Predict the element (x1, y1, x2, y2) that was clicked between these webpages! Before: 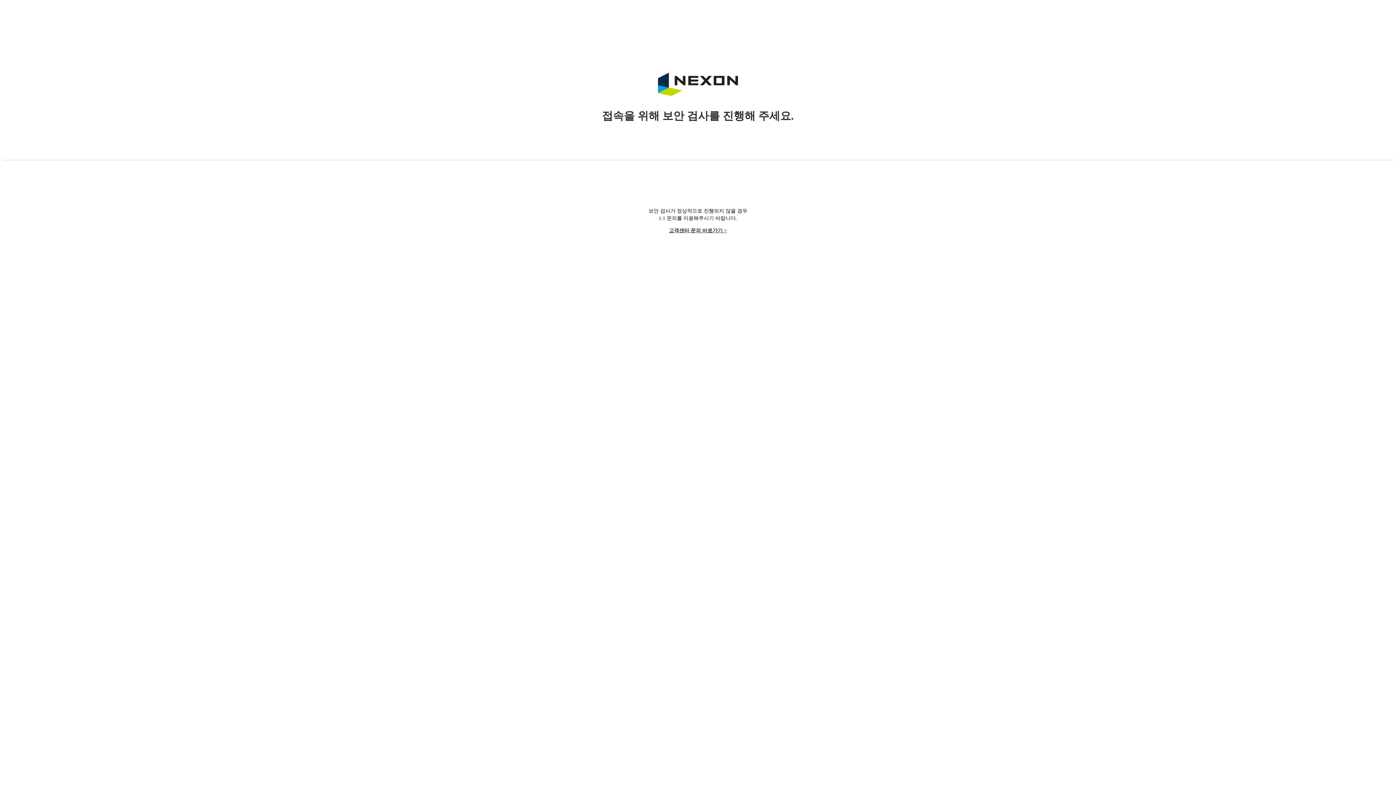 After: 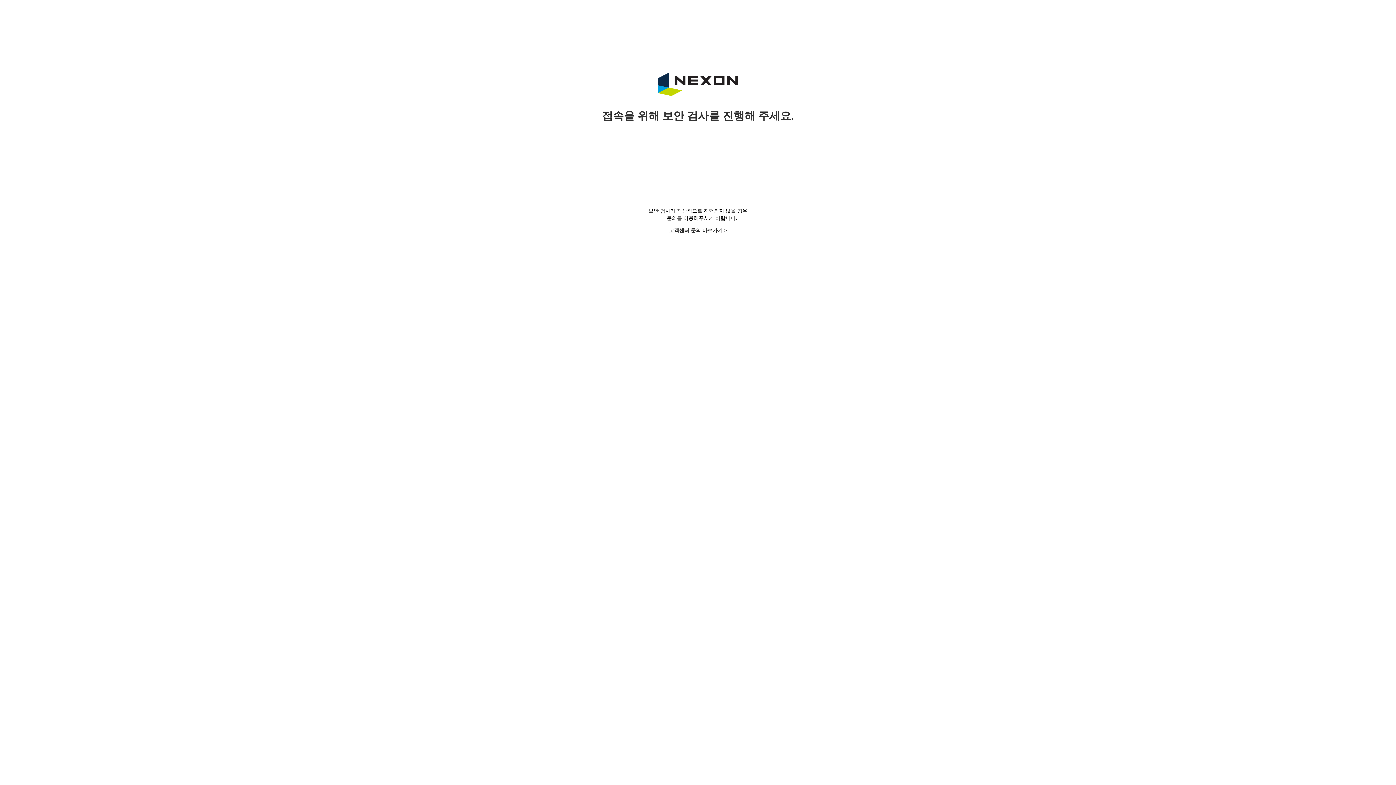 Action: bbox: (669, 228, 727, 233) label: 고객센터 문의 바로가기 >